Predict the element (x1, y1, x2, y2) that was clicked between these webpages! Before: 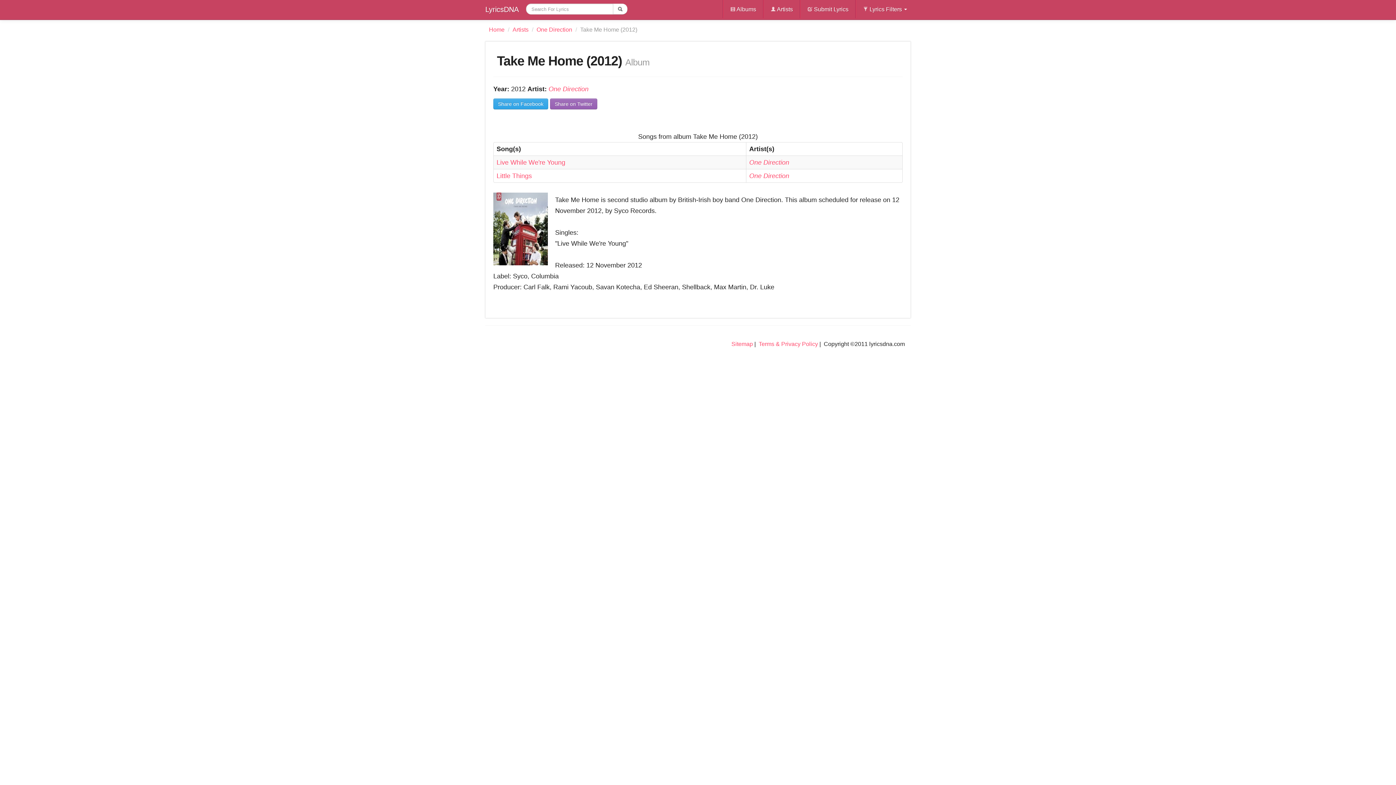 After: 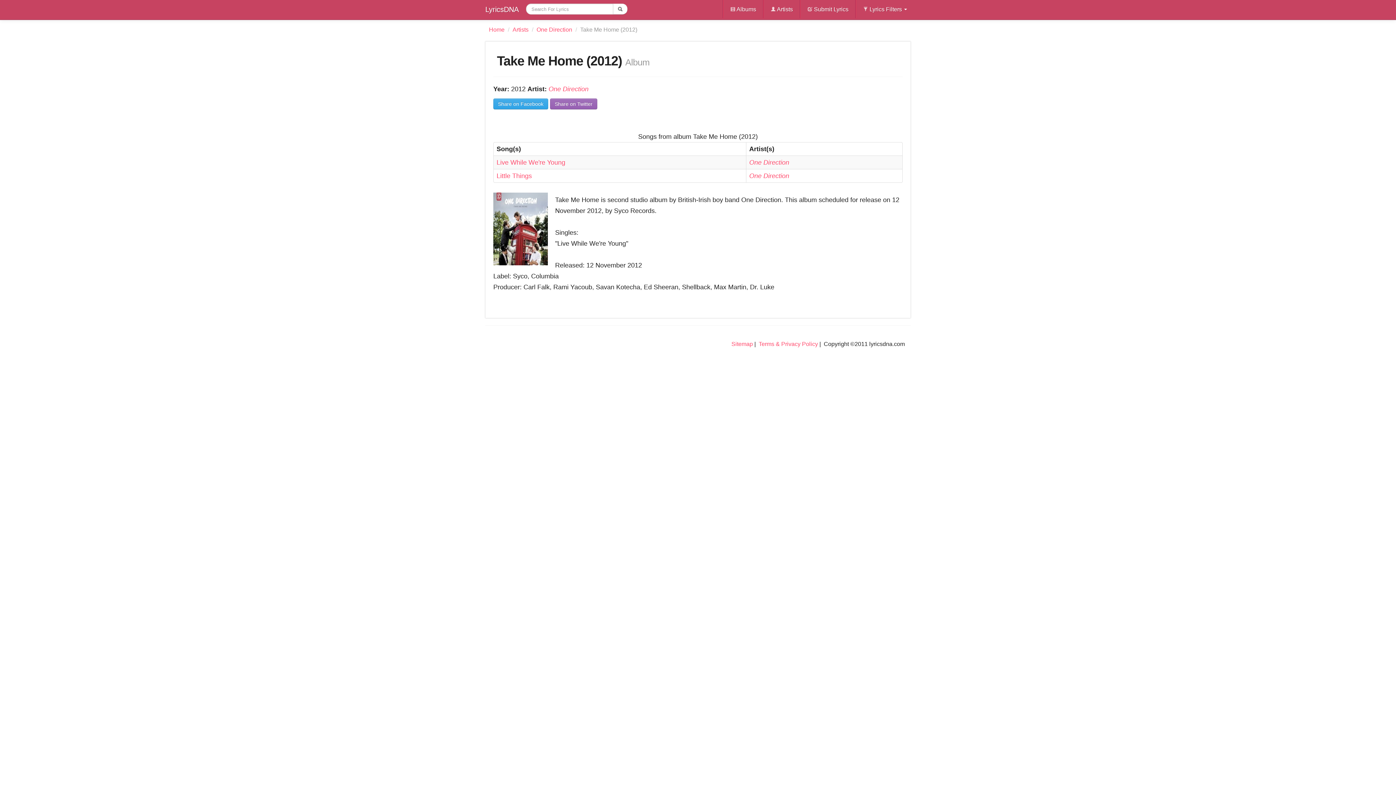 Action: bbox: (550, 98, 597, 109) label: Share on Twitter